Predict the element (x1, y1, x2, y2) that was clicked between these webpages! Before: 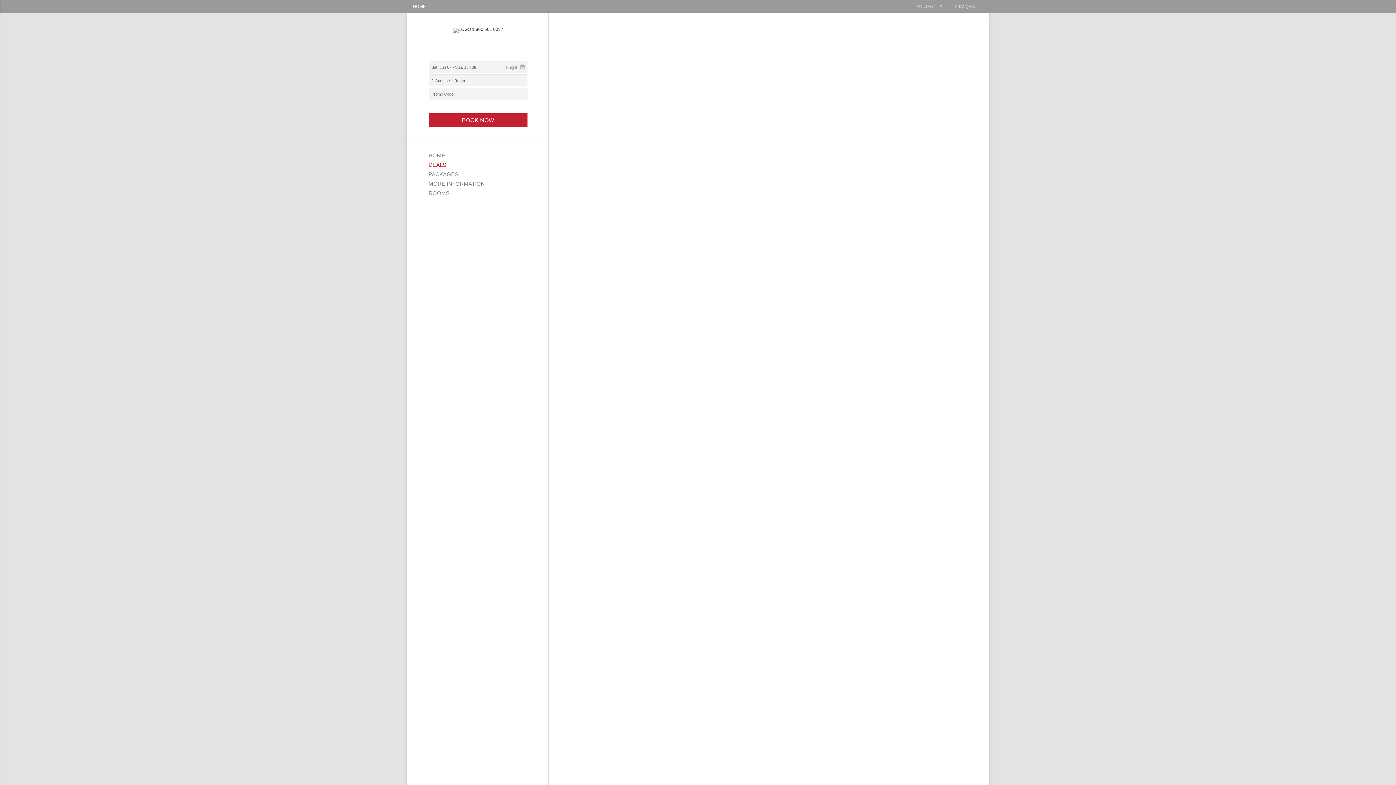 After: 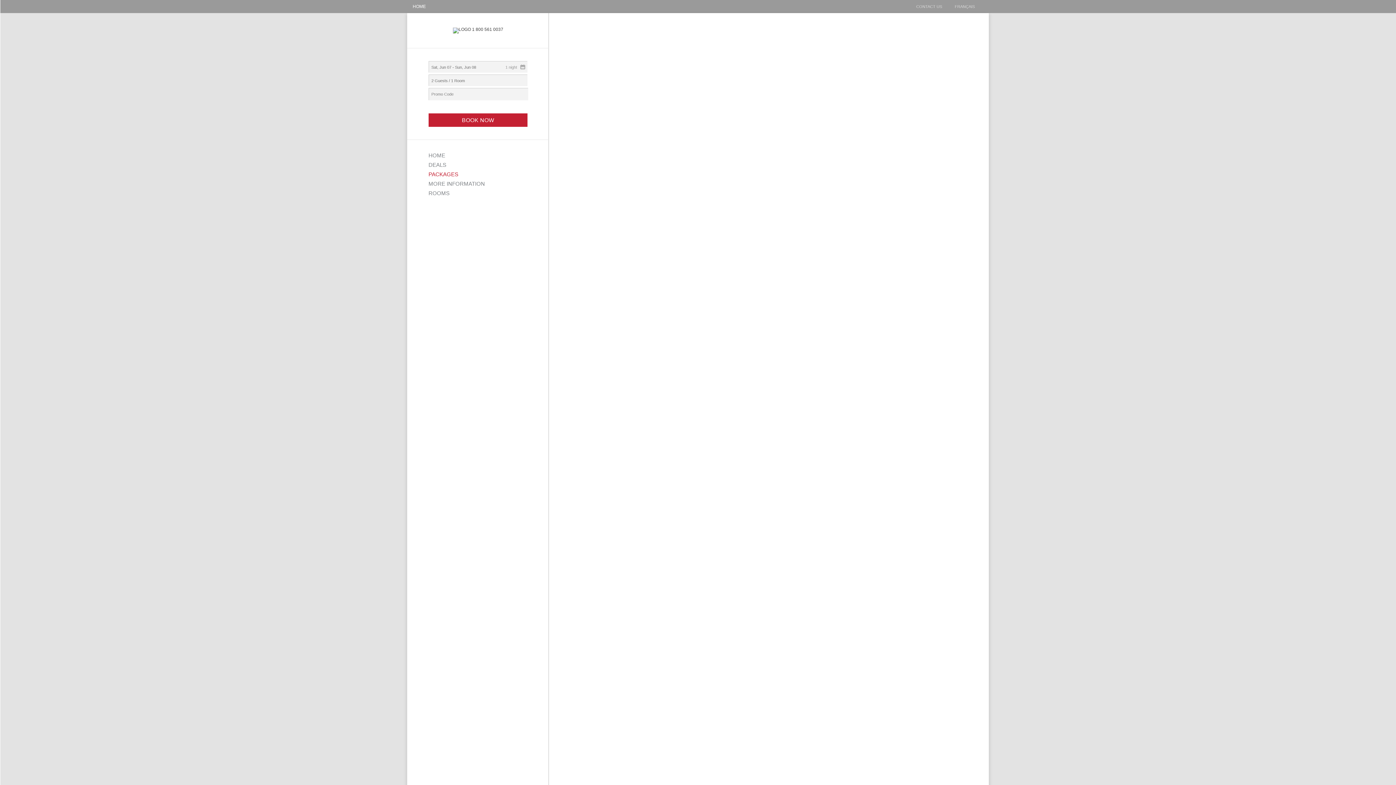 Action: label: PACKAGES bbox: (428, 171, 458, 177)